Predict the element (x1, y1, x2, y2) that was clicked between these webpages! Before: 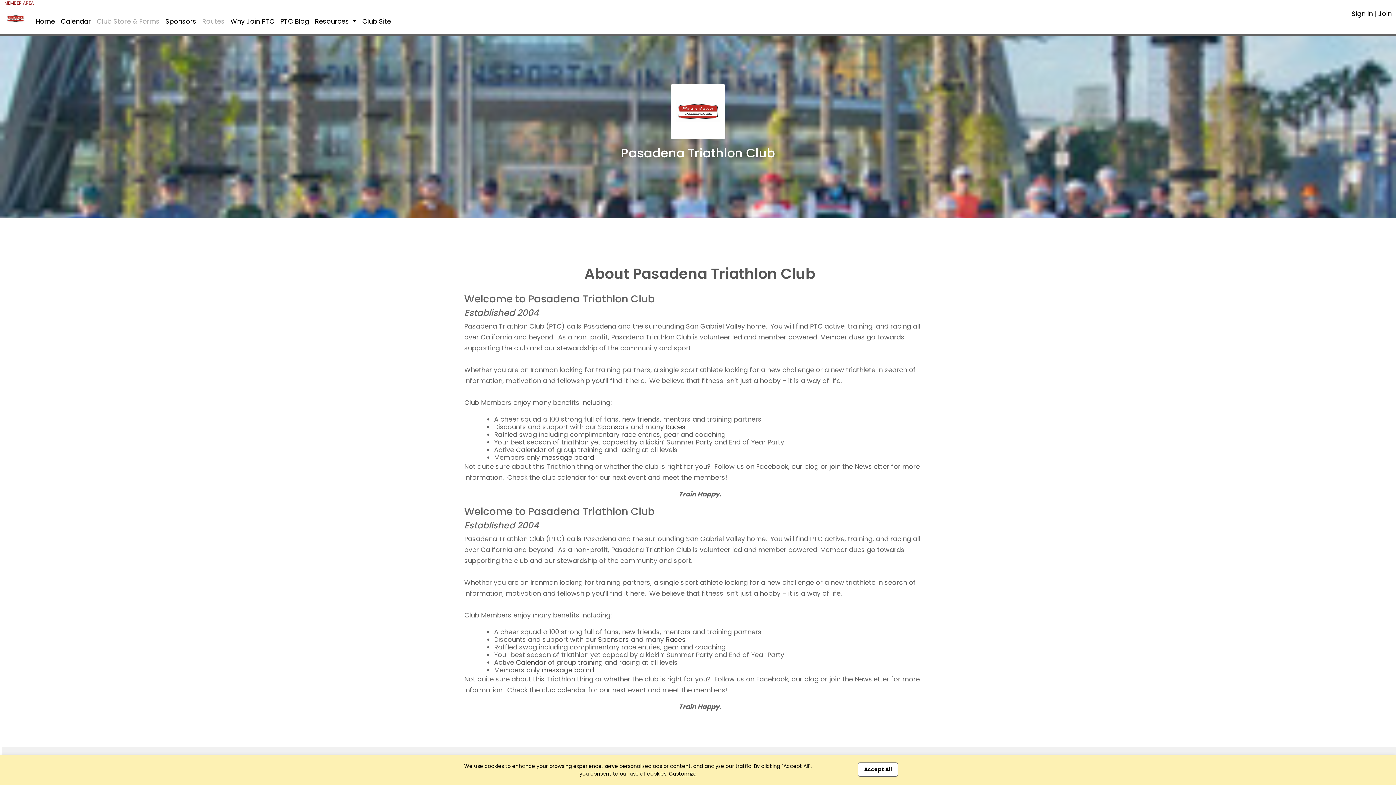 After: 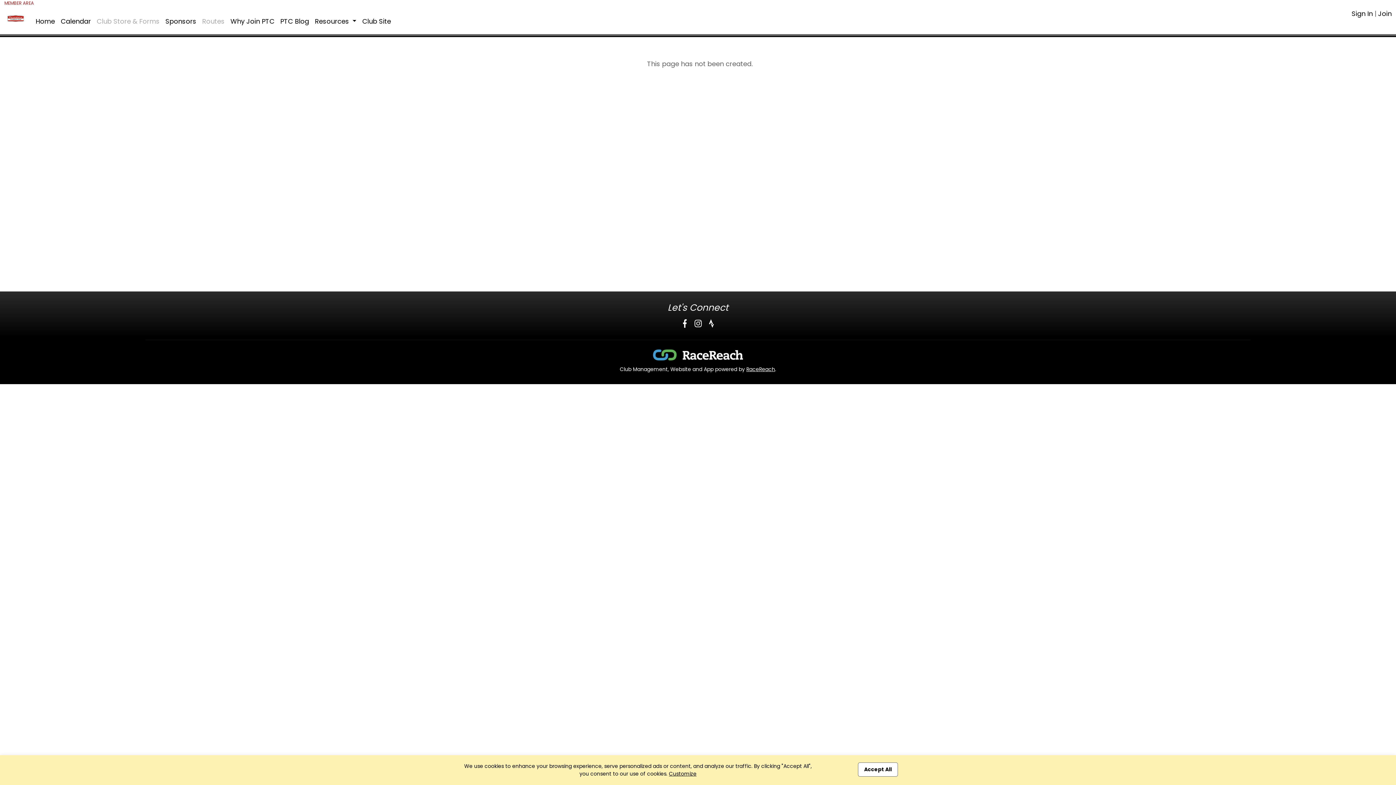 Action: bbox: (598, 635, 629, 644) label: Sponsors